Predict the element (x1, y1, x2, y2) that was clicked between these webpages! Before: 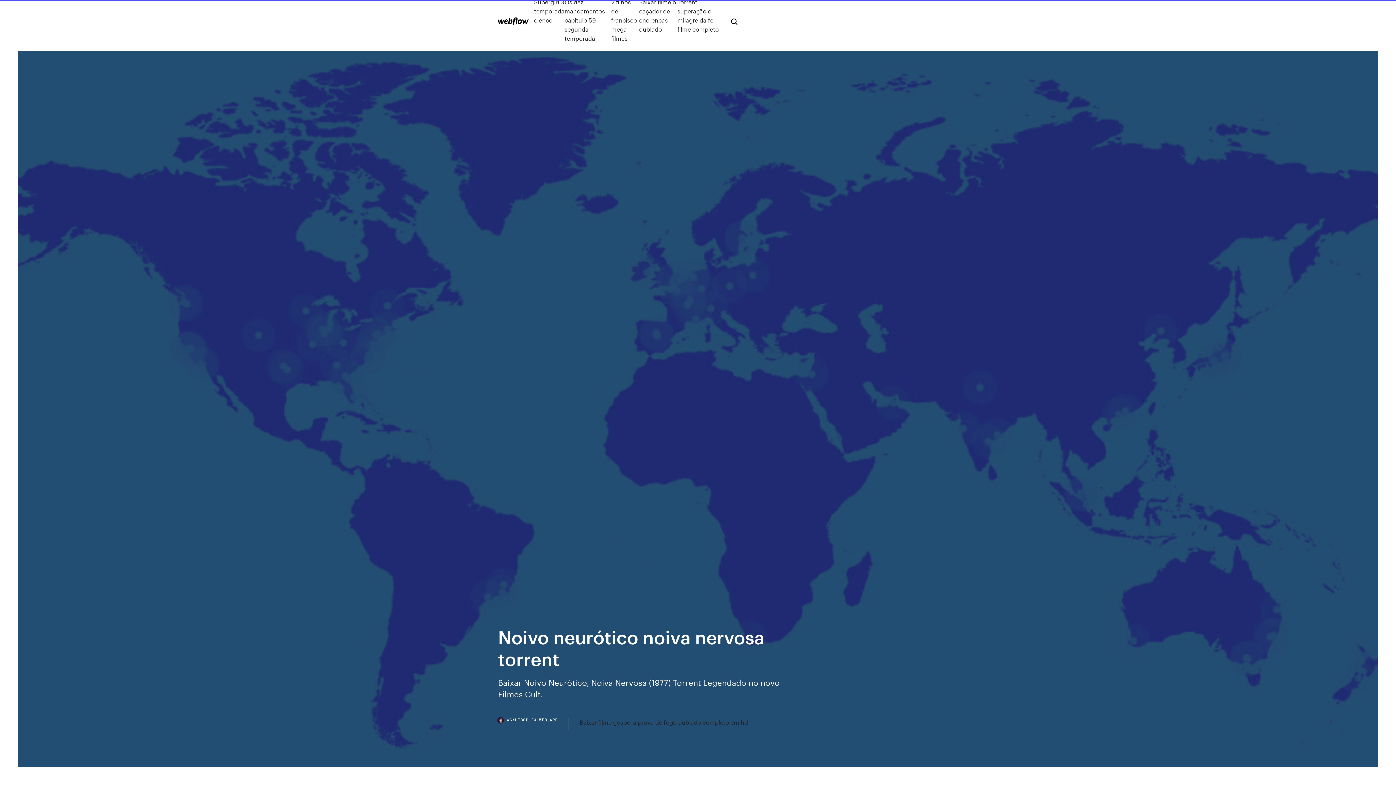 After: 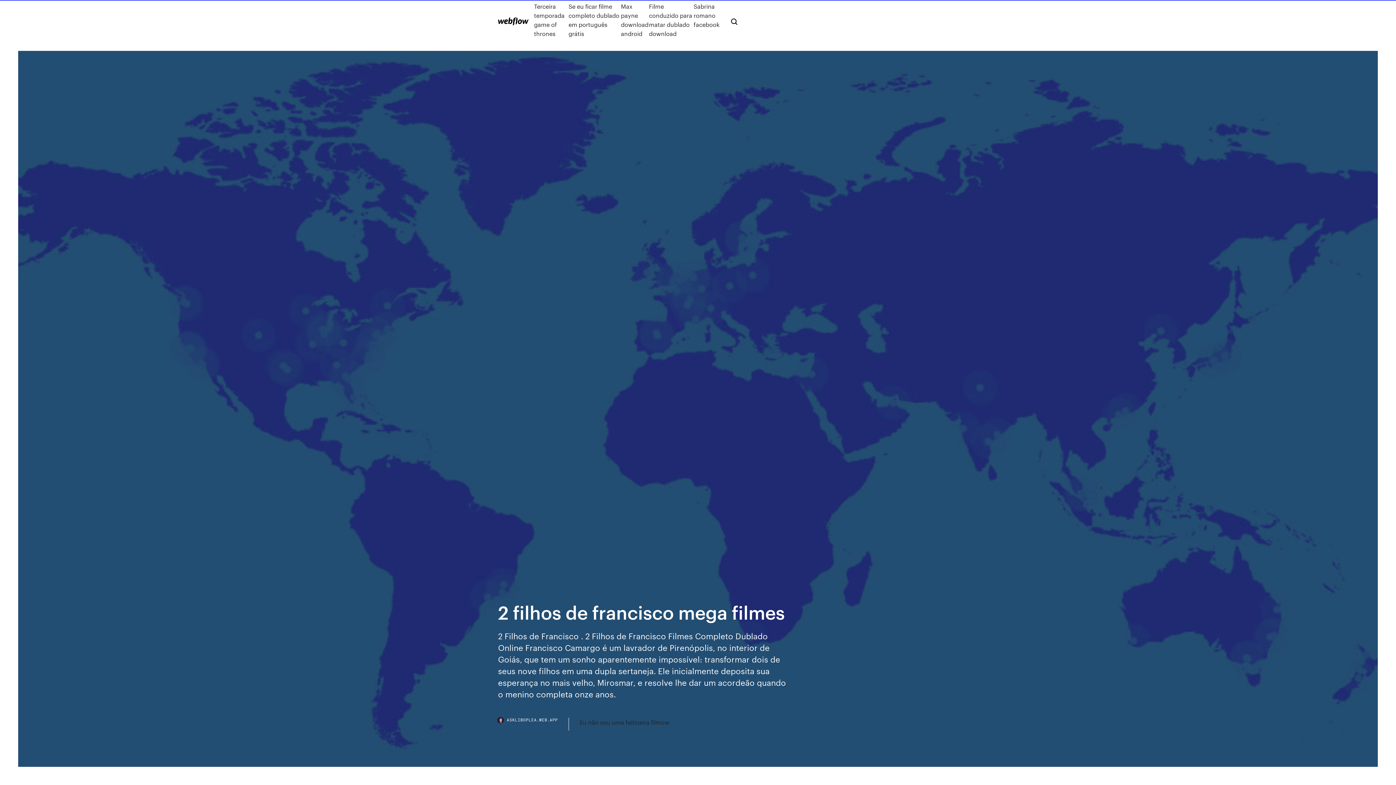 Action: label: 2 filhos de francisco mega filmes bbox: (611, -2, 639, 42)